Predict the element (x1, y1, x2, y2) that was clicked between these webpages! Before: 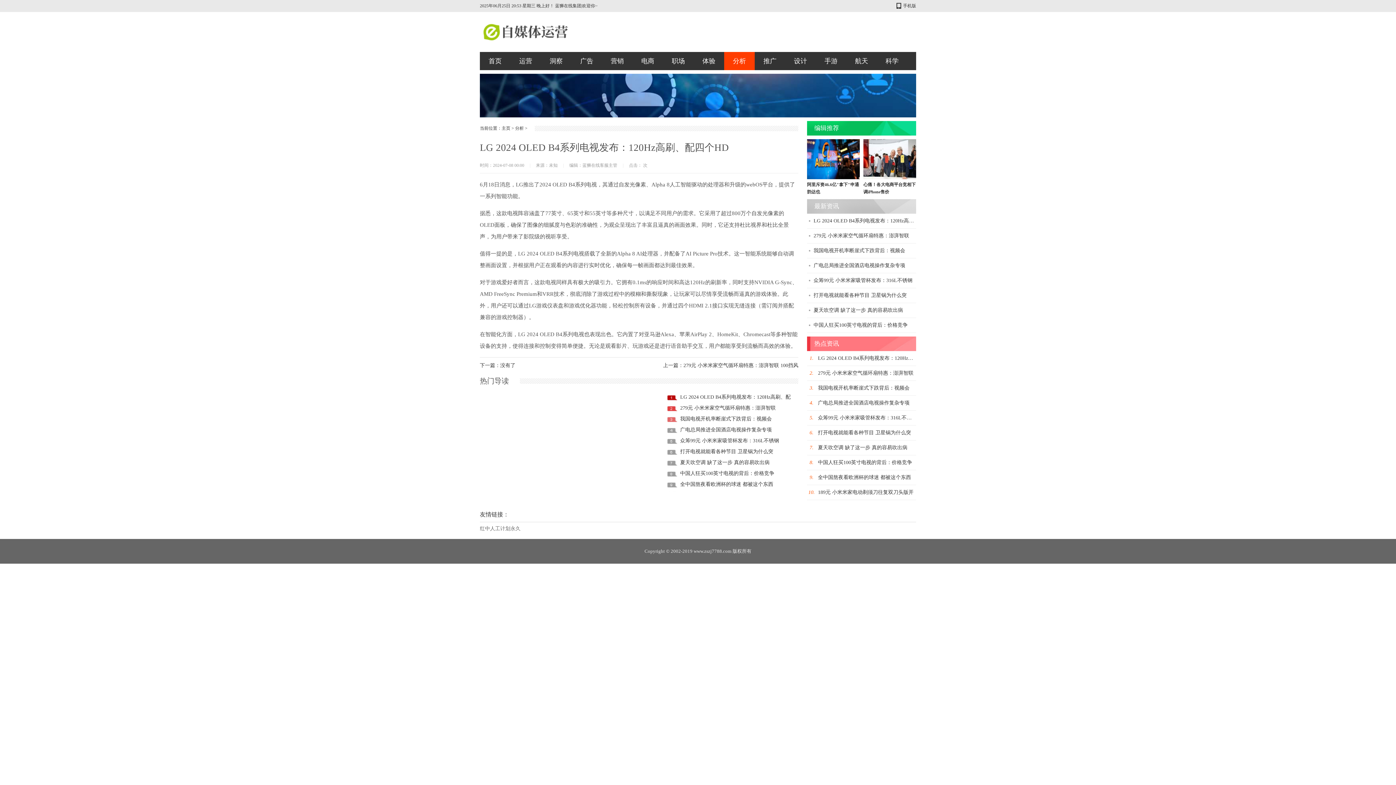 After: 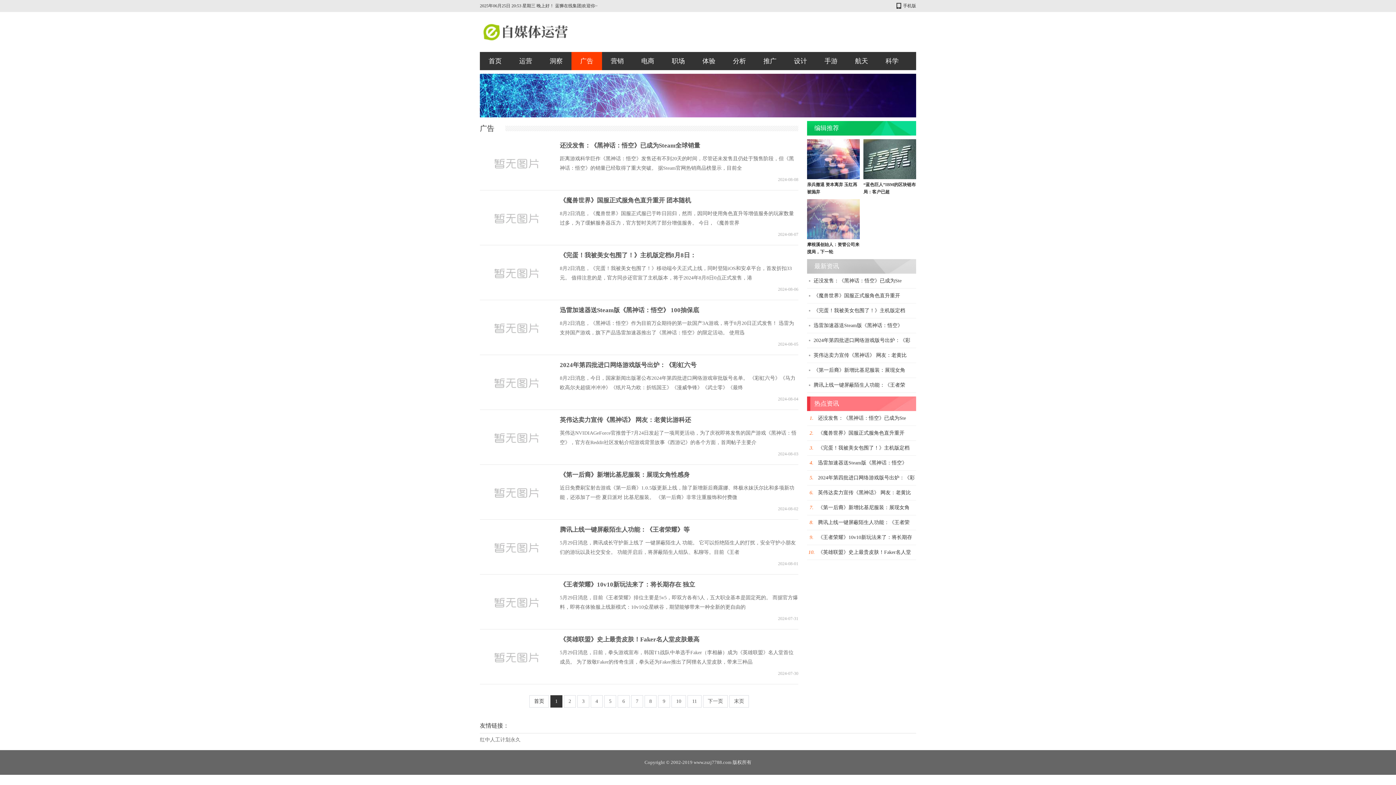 Action: bbox: (571, 52, 602, 70) label: 广告